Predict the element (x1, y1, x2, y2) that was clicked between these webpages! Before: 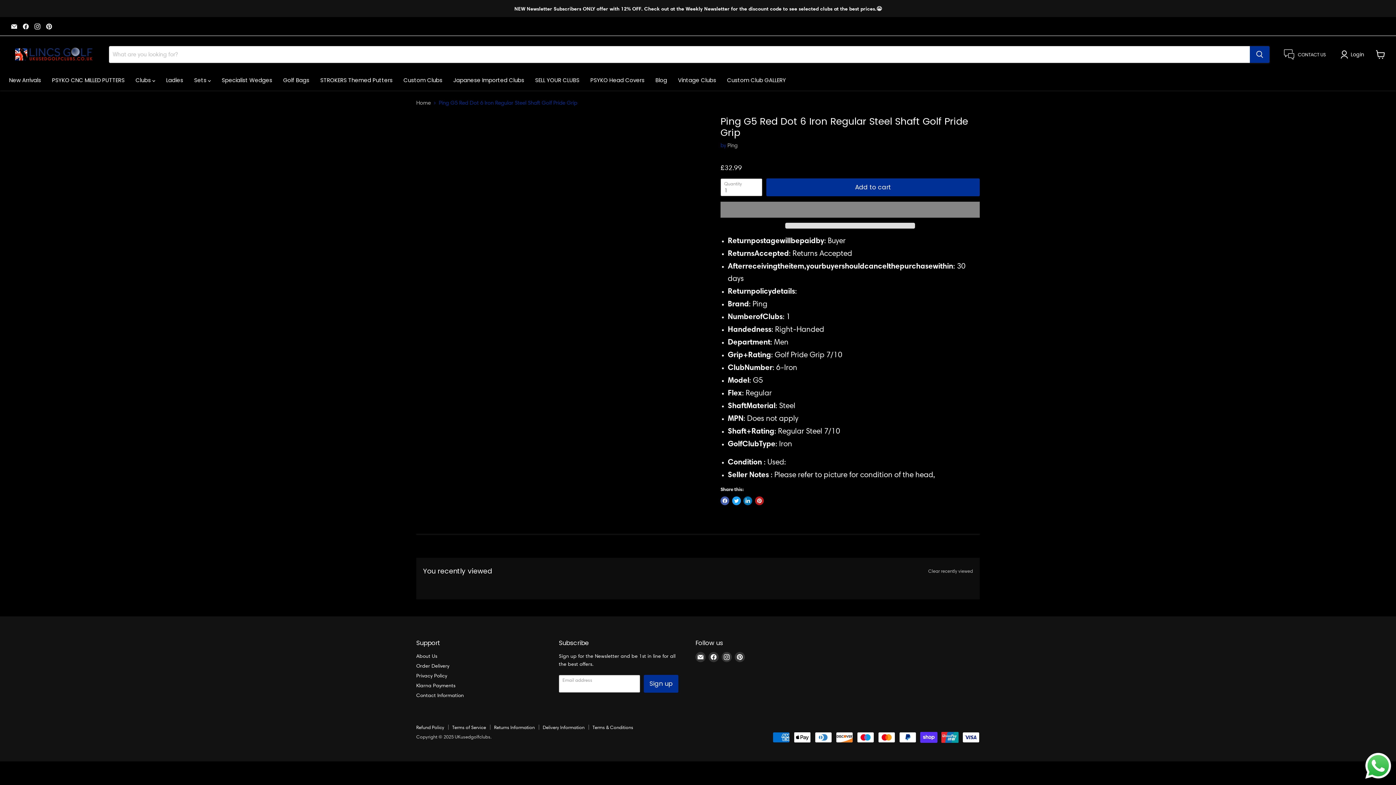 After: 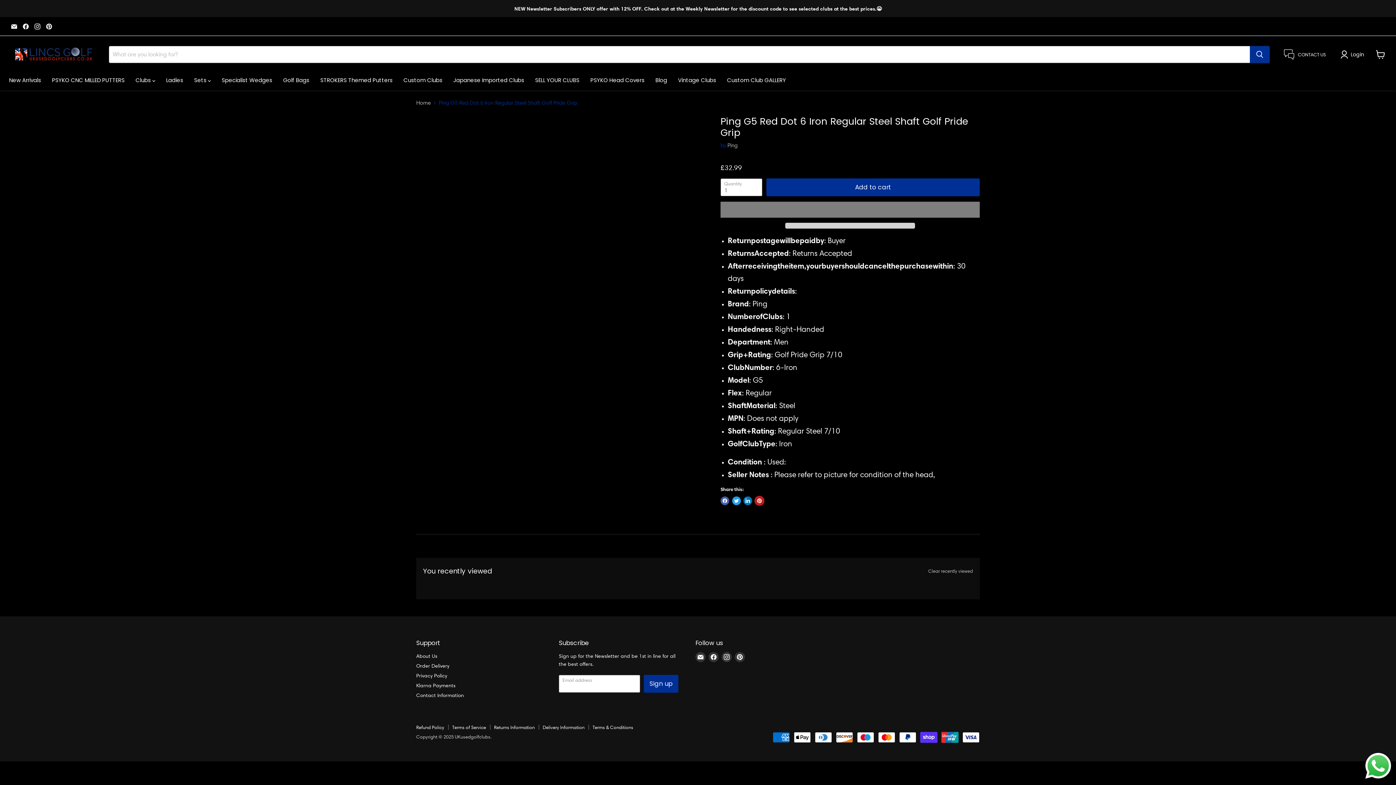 Action: label: Pin on Pinterest bbox: (755, 496, 763, 505)